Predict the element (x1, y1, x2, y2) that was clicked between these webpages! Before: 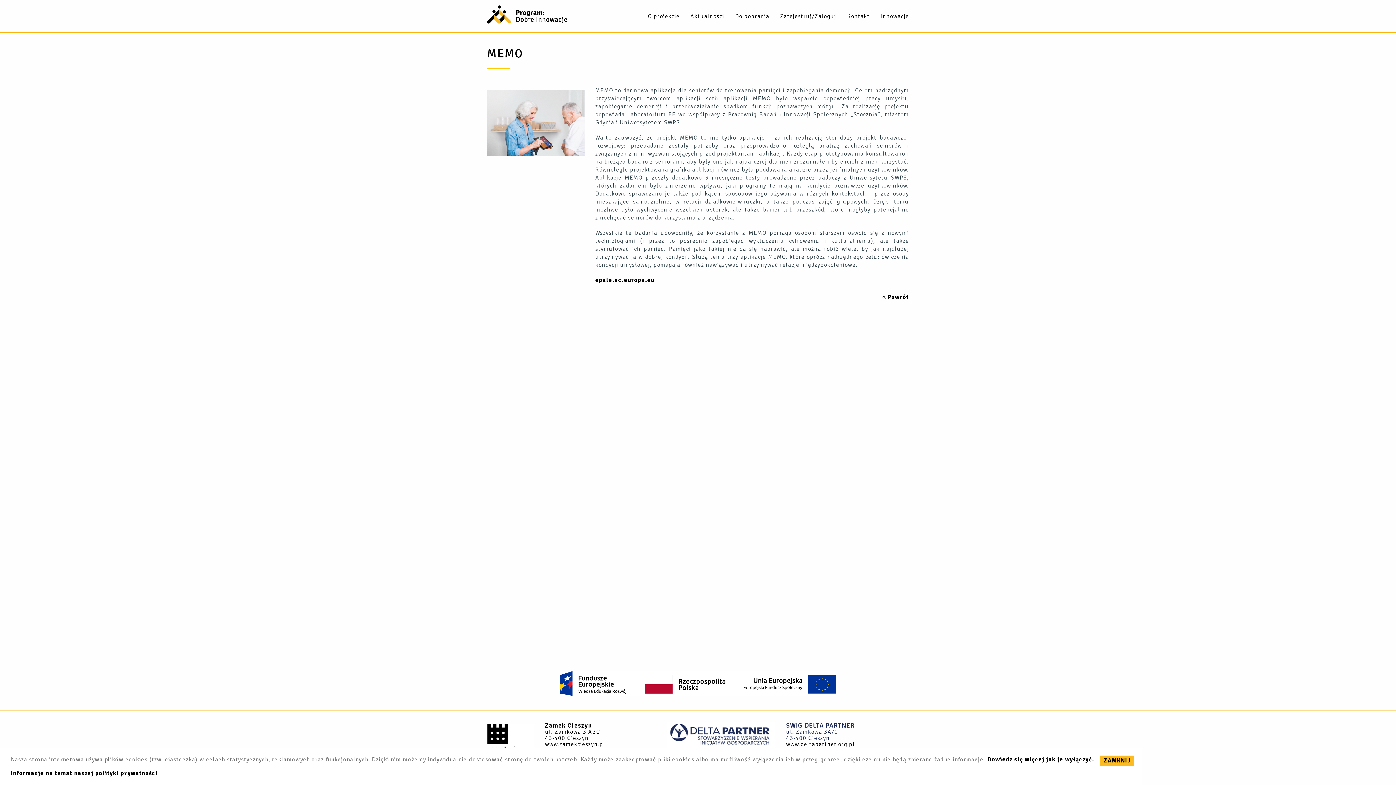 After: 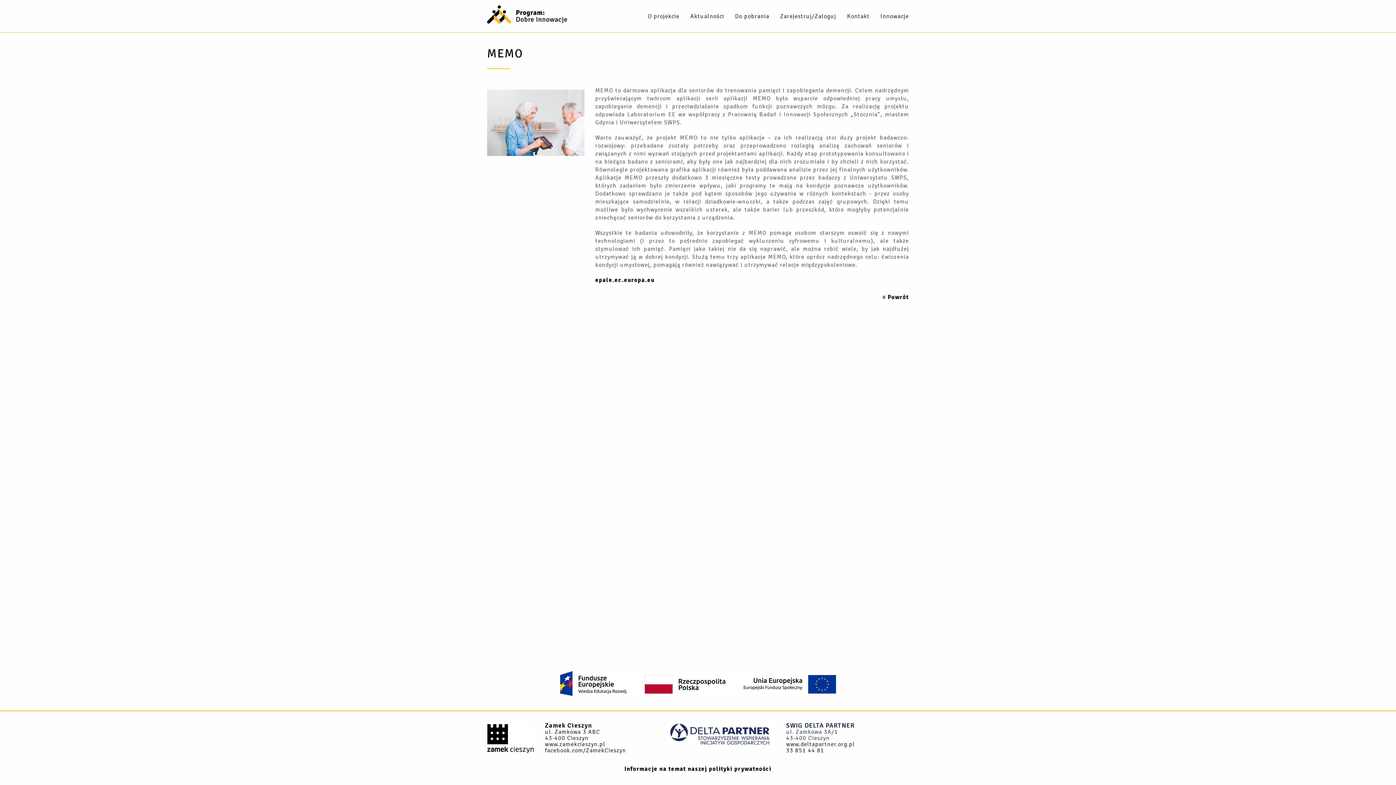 Action: bbox: (1100, 756, 1134, 766) label: ZAMKNIJ